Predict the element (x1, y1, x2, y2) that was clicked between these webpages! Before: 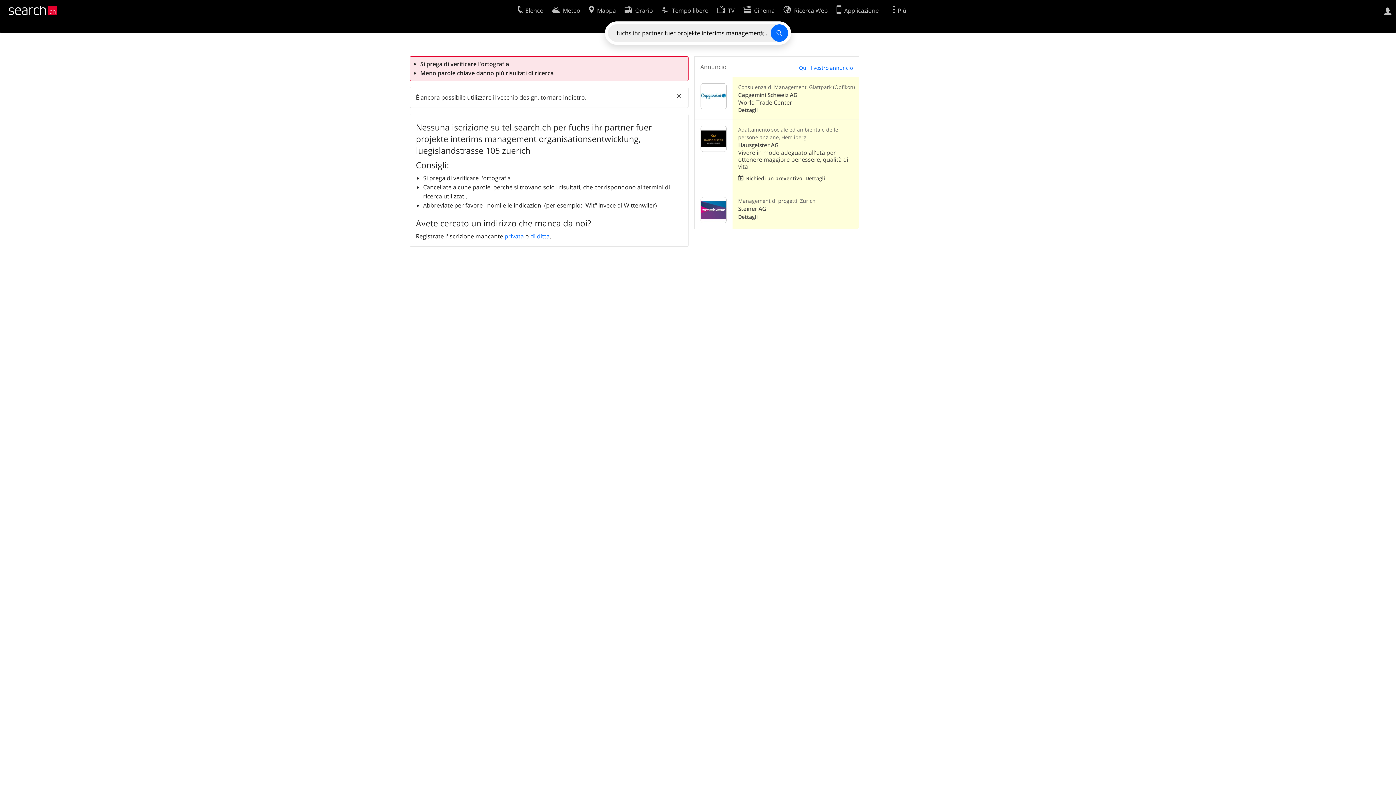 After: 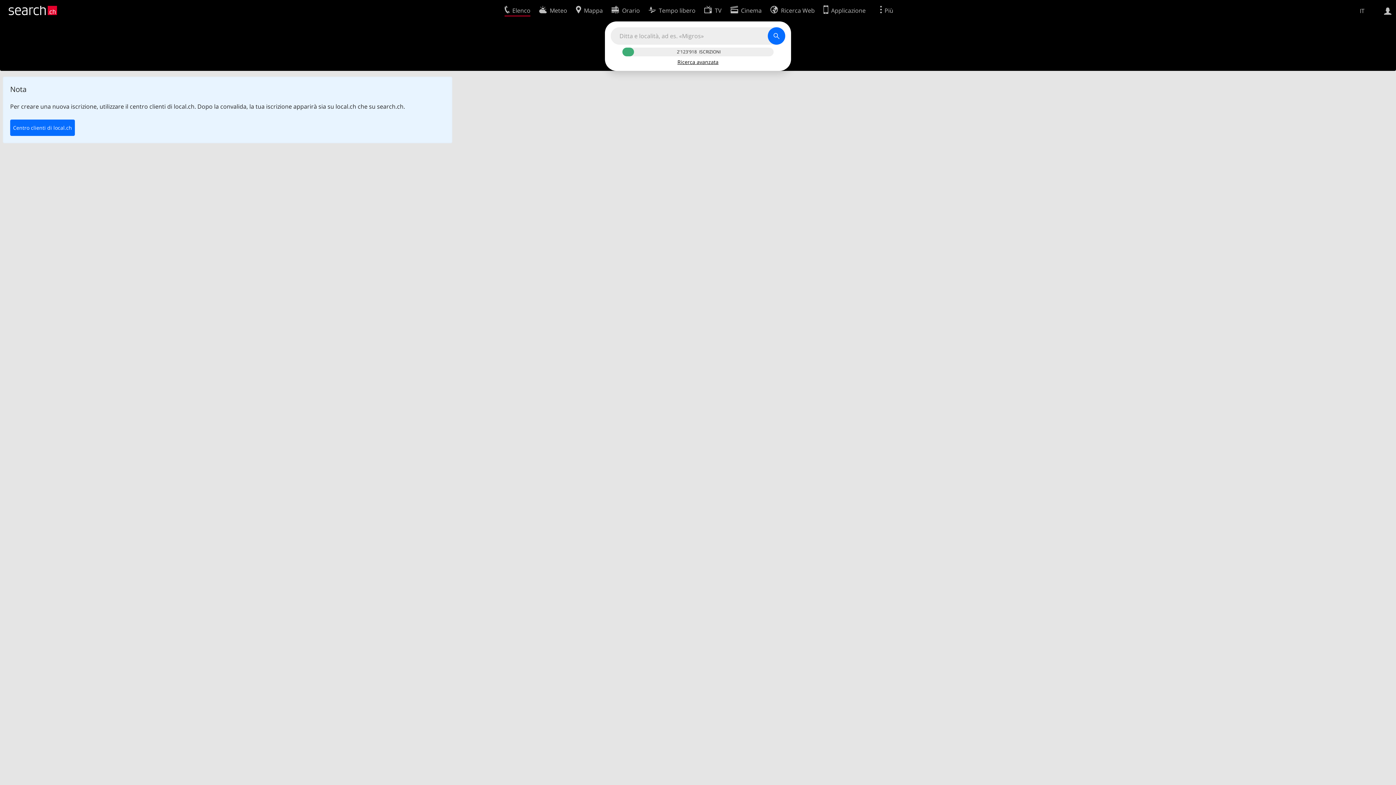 Action: label: di ditta bbox: (530, 232, 549, 240)